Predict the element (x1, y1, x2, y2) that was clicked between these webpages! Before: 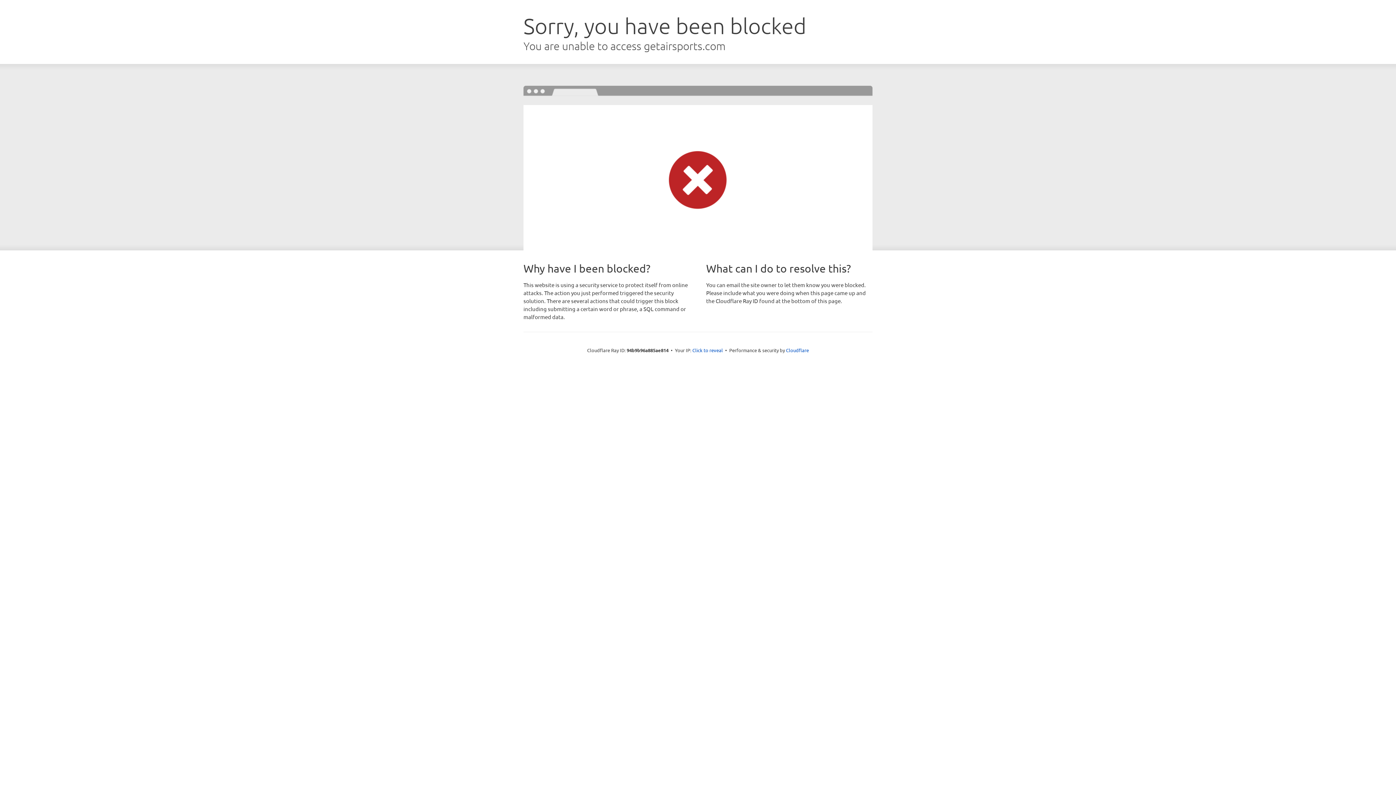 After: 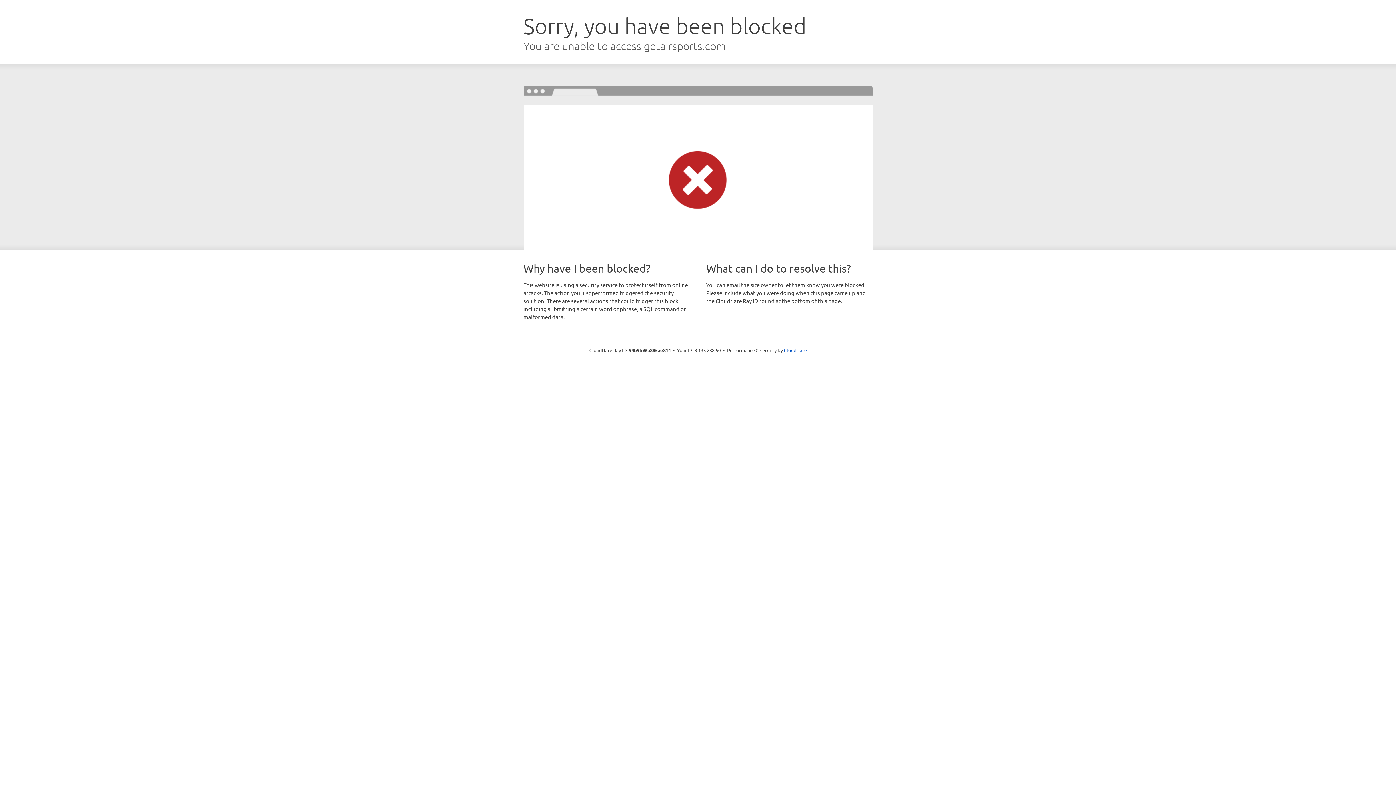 Action: label: Click to reveal bbox: (692, 346, 723, 353)